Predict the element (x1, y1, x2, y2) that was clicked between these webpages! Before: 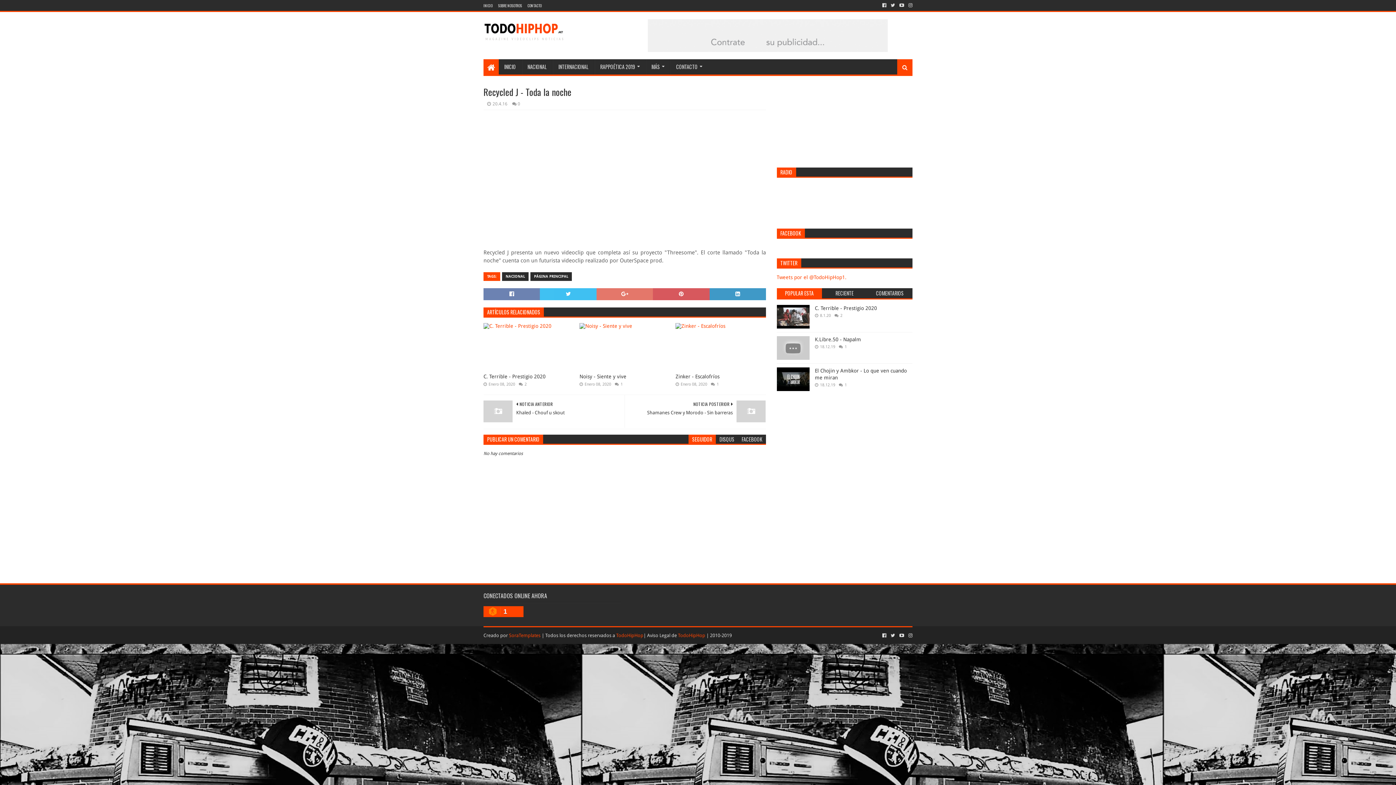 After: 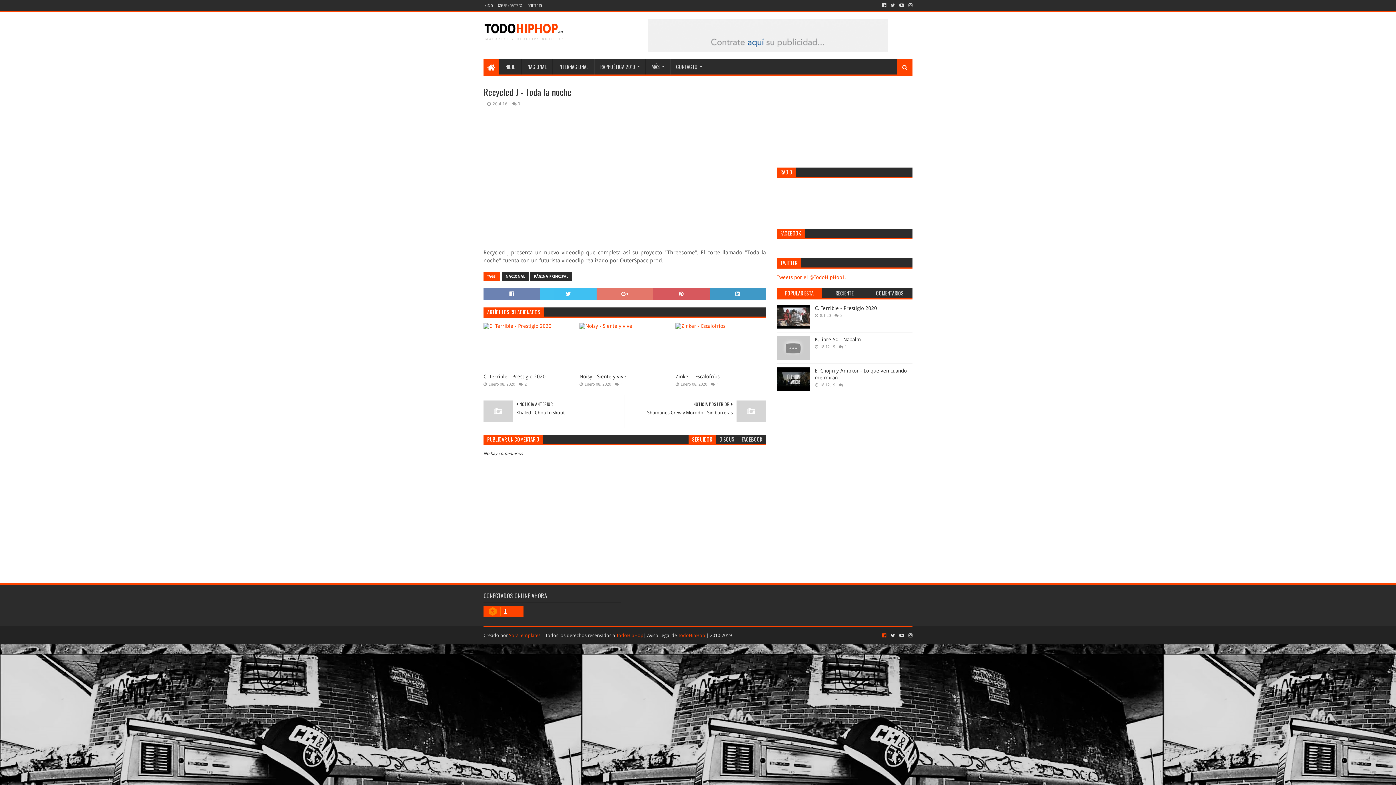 Action: bbox: (881, 630, 888, 641)